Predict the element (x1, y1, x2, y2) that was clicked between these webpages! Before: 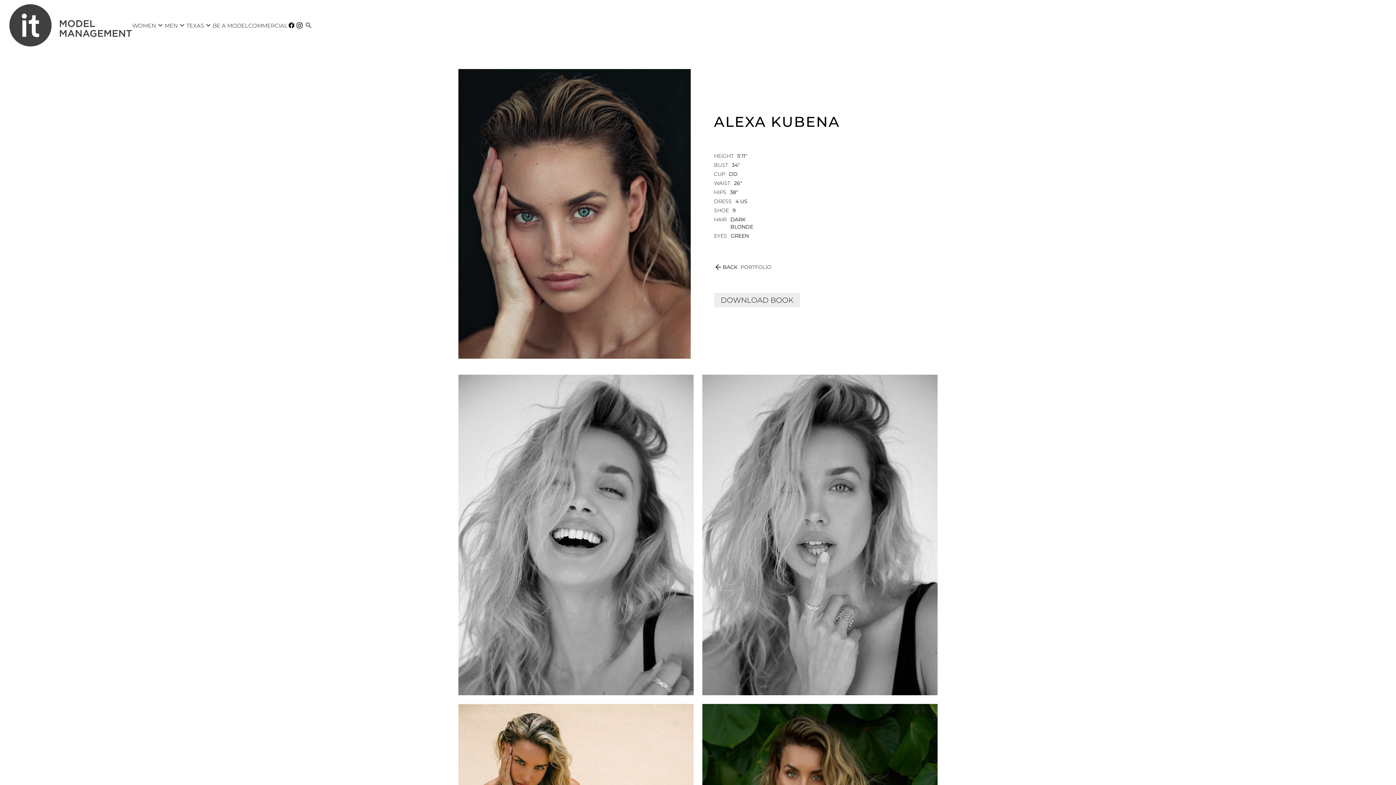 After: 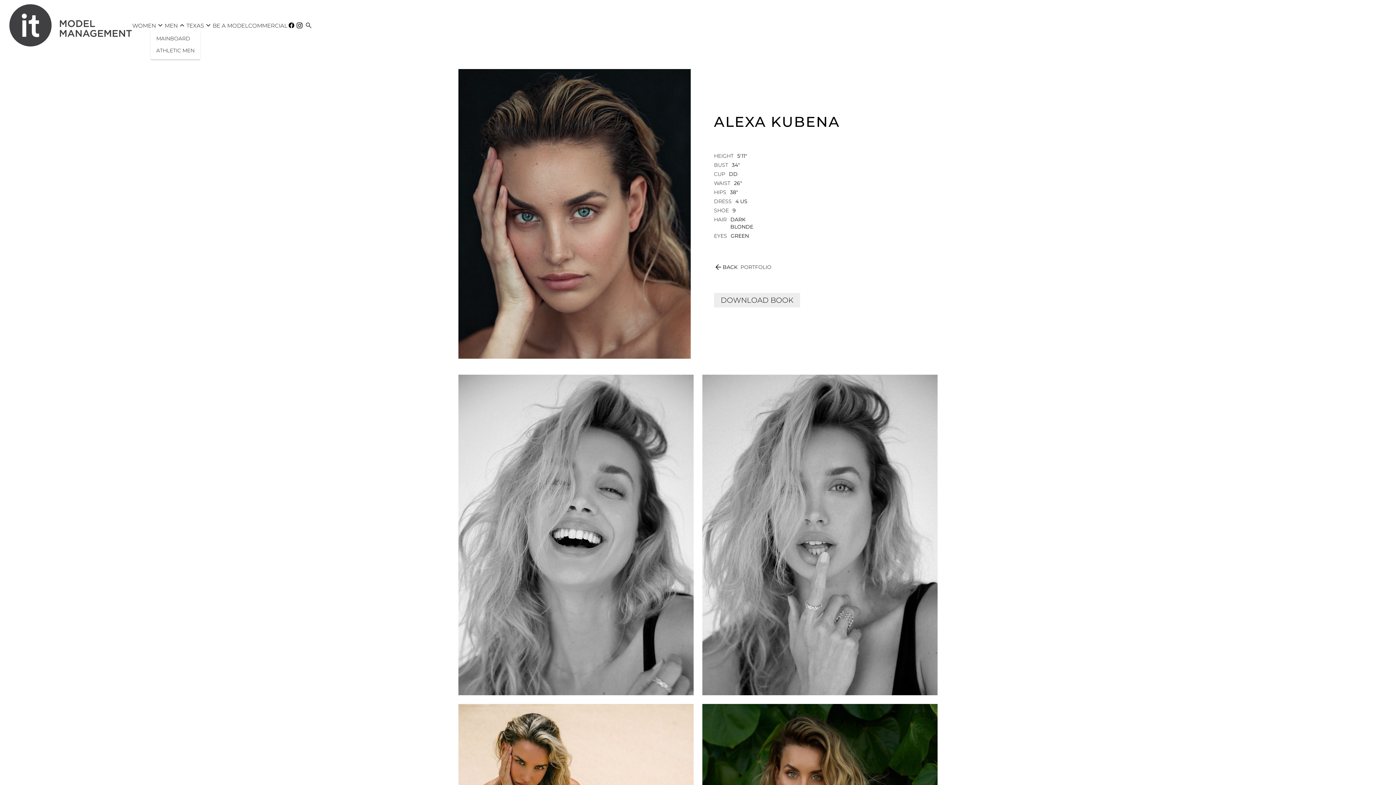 Action: label: MEN
expand_more bbox: (164, 21, 186, 29)